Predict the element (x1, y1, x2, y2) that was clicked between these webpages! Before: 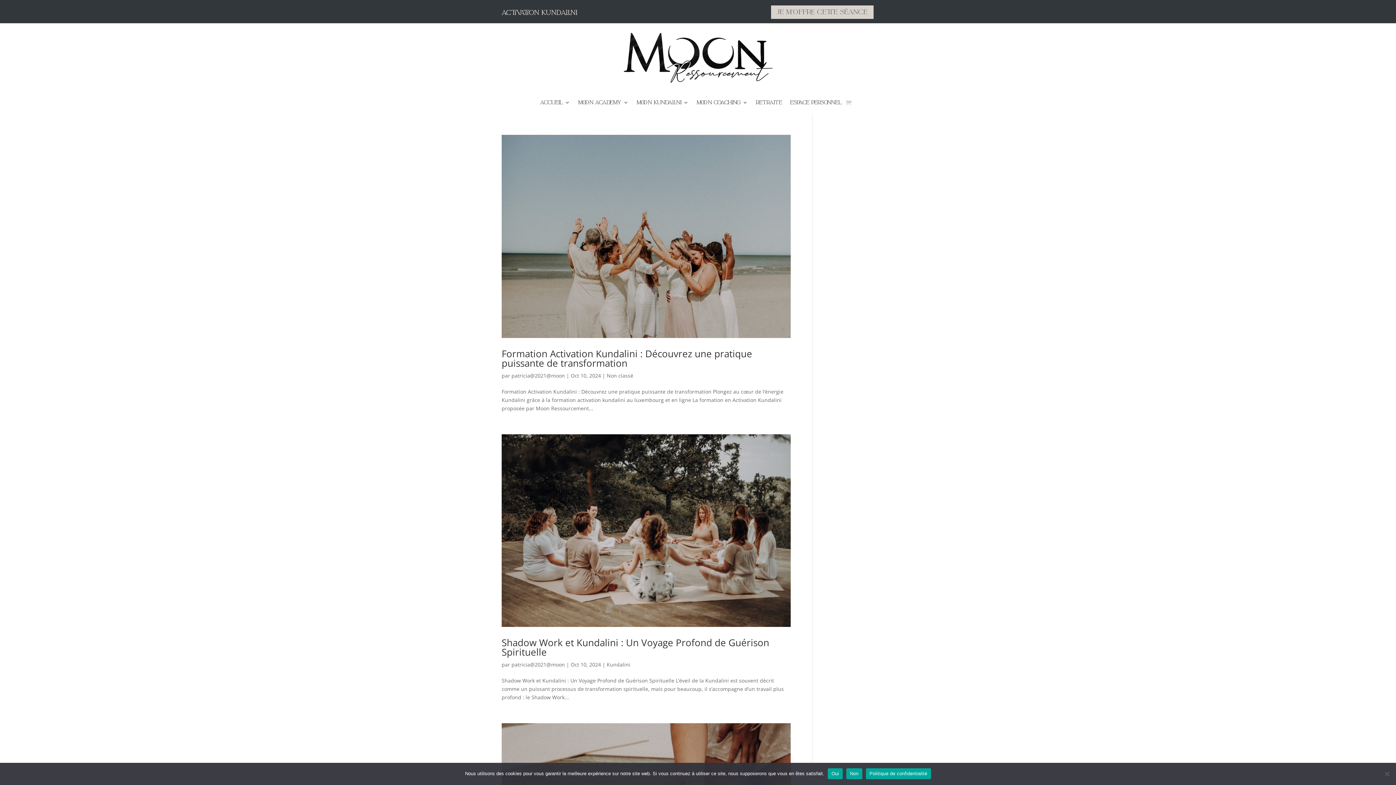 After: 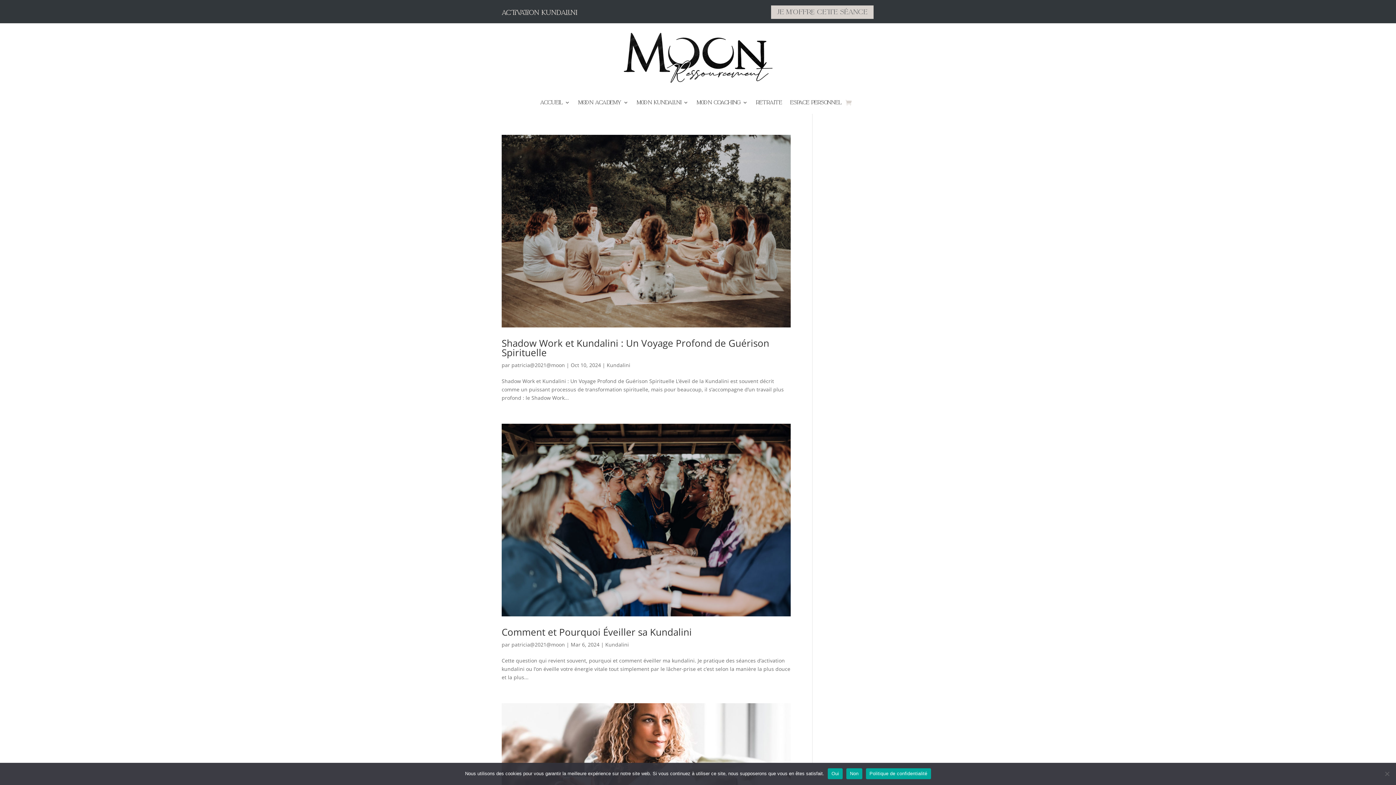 Action: label: Kundalini bbox: (606, 661, 630, 668)